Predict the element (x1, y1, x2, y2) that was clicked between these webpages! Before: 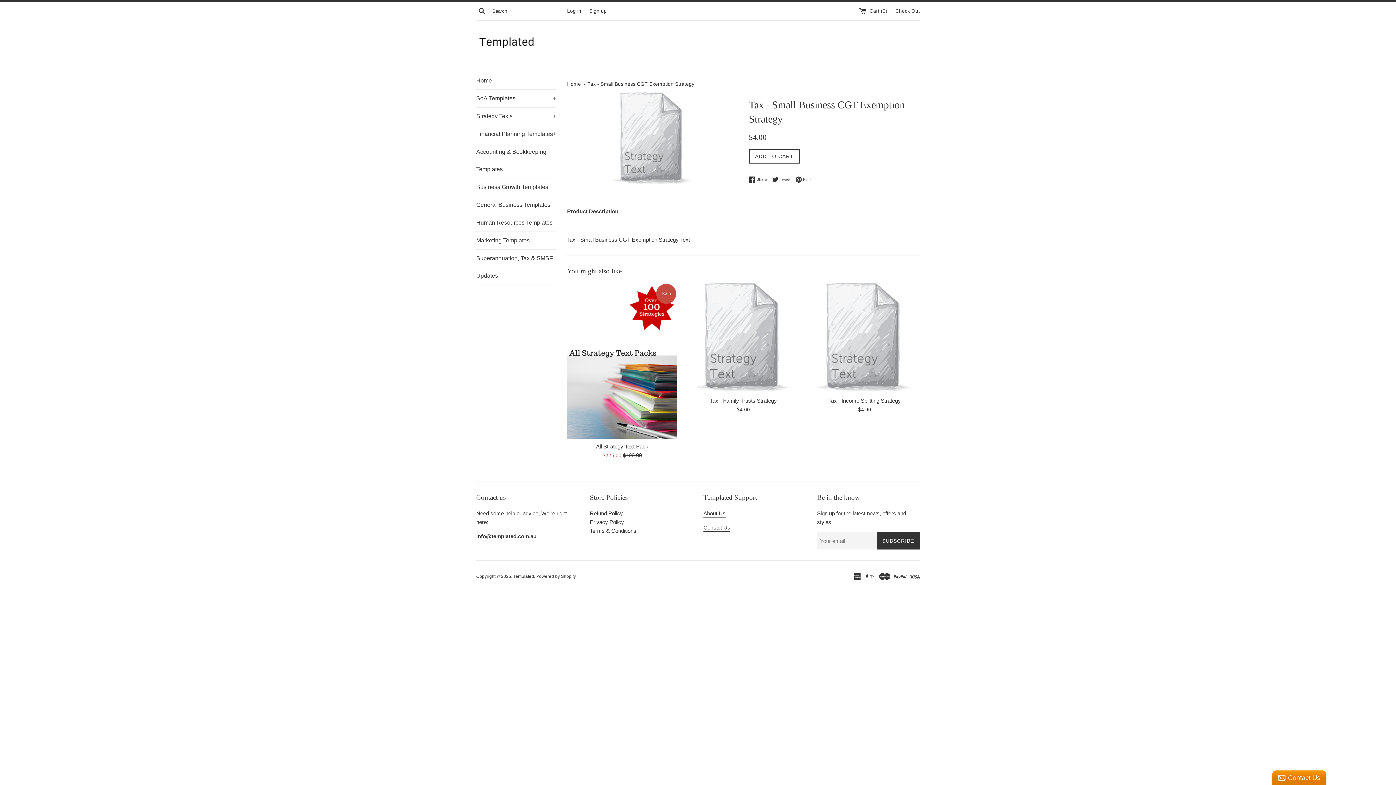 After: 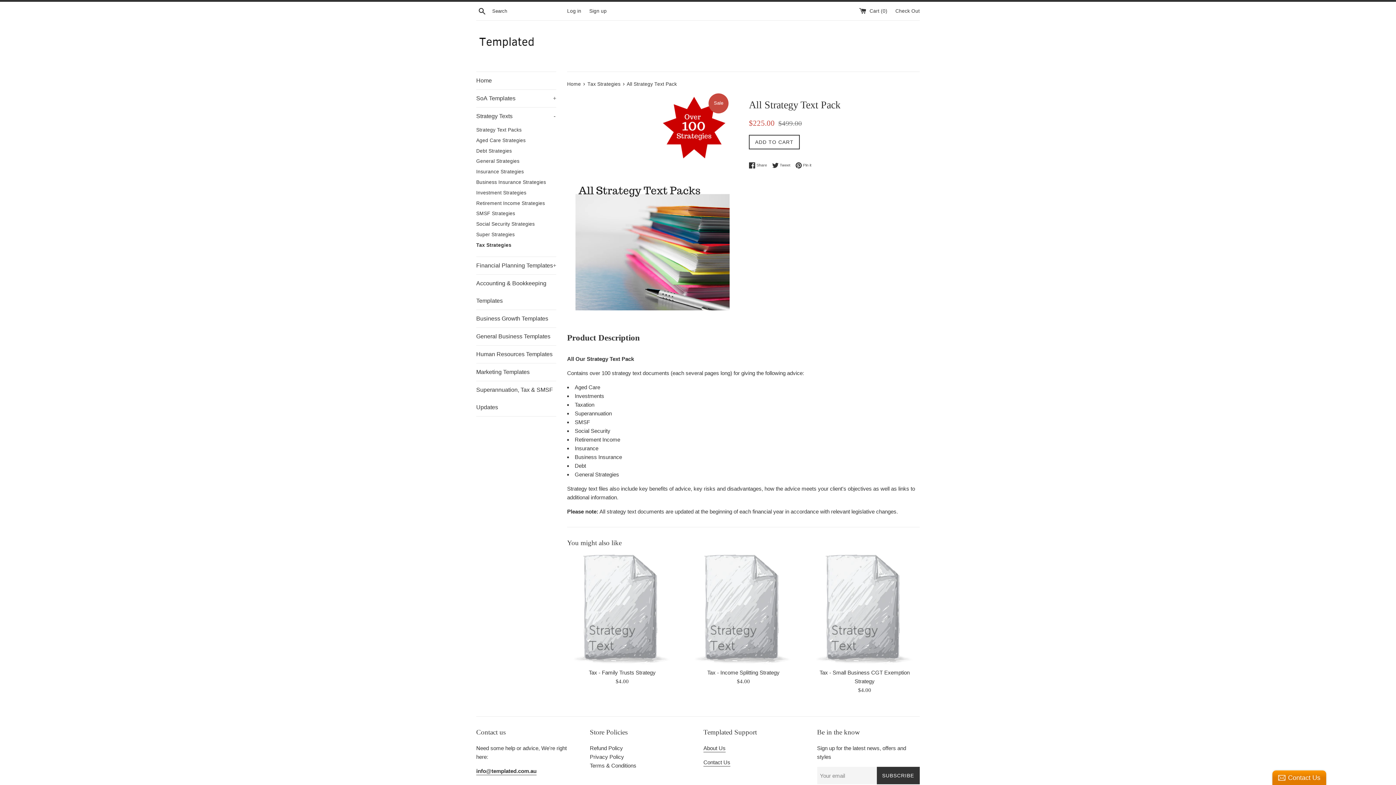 Action: bbox: (596, 443, 648, 449) label: All Strategy Text Pack